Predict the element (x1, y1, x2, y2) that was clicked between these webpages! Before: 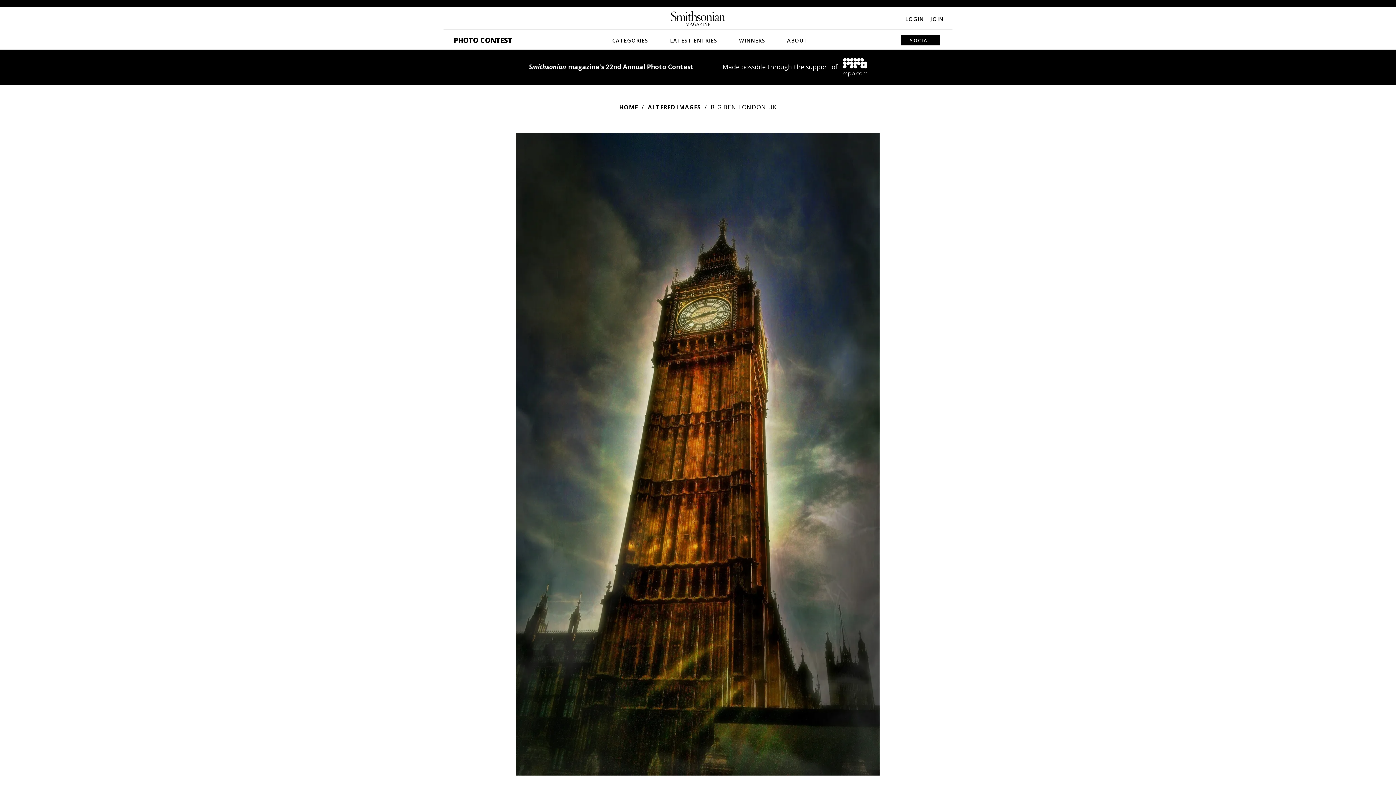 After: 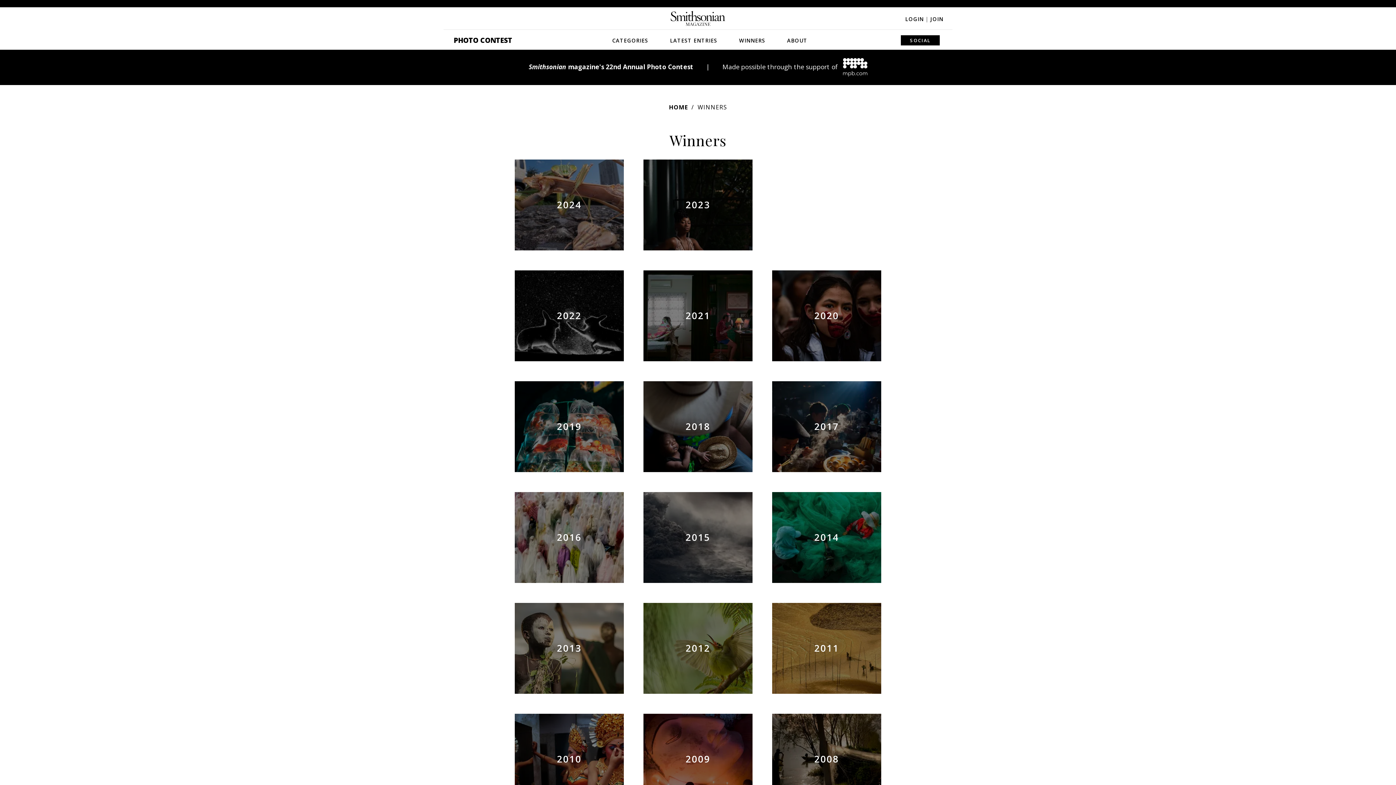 Action: bbox: (732, 29, 772, 49) label: WINNERS